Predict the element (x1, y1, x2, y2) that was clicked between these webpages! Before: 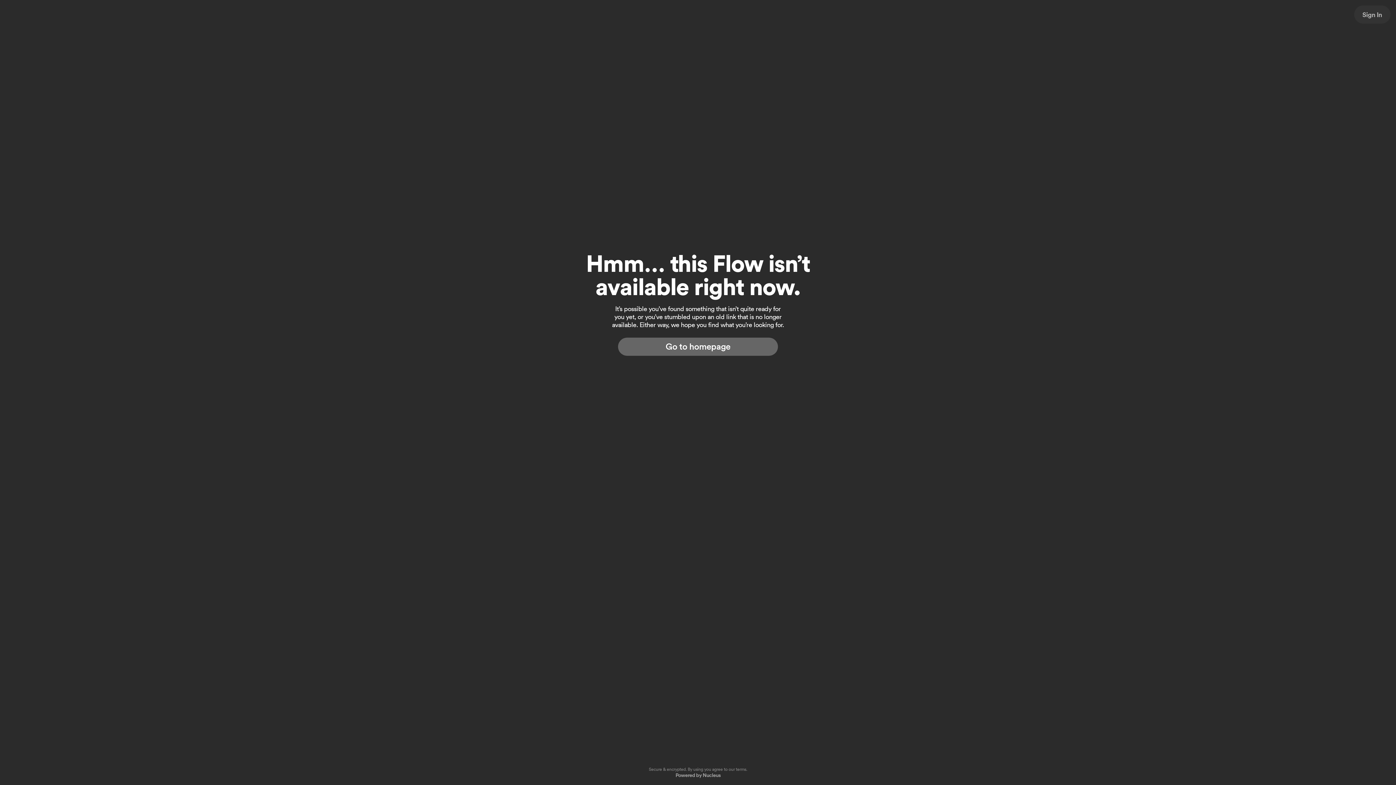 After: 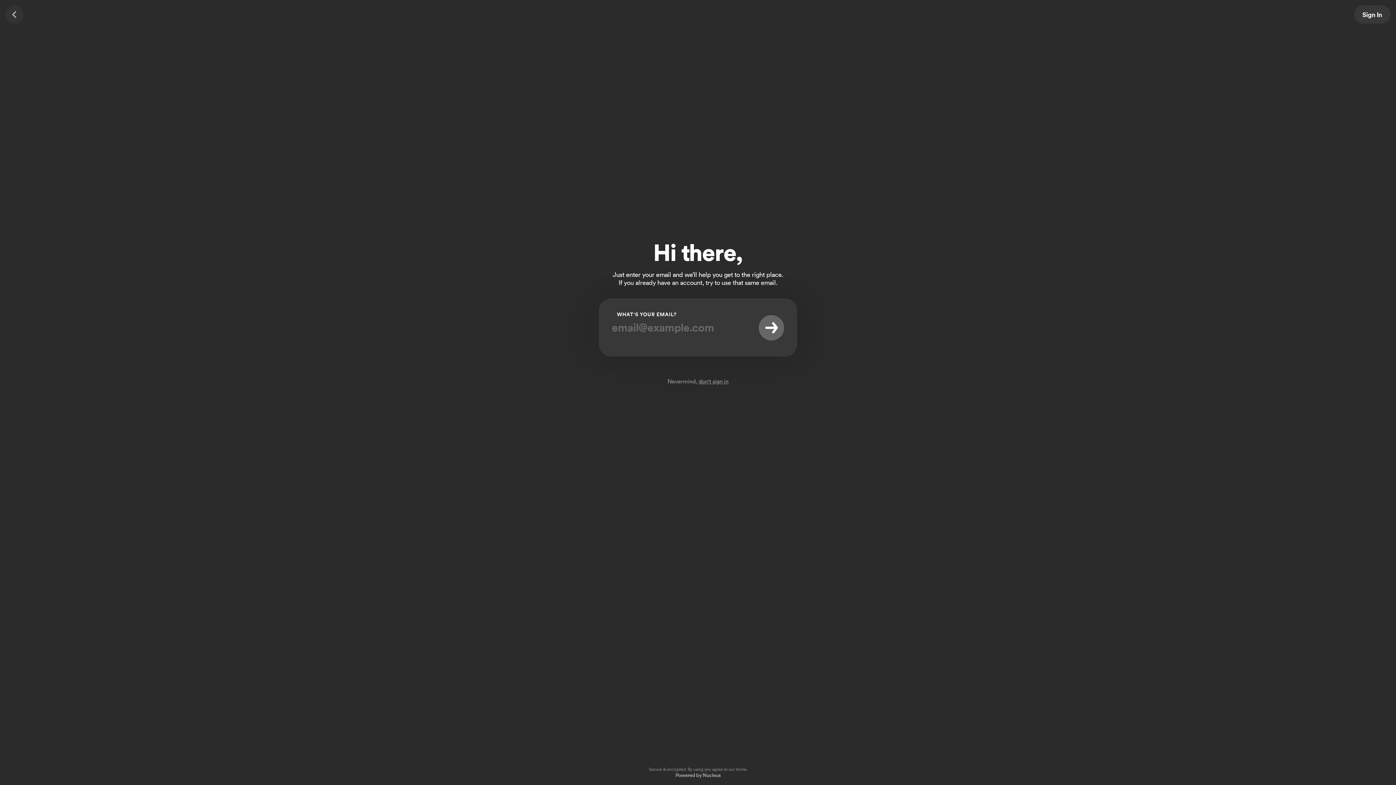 Action: label: Sign In bbox: (1354, 5, 1390, 23)